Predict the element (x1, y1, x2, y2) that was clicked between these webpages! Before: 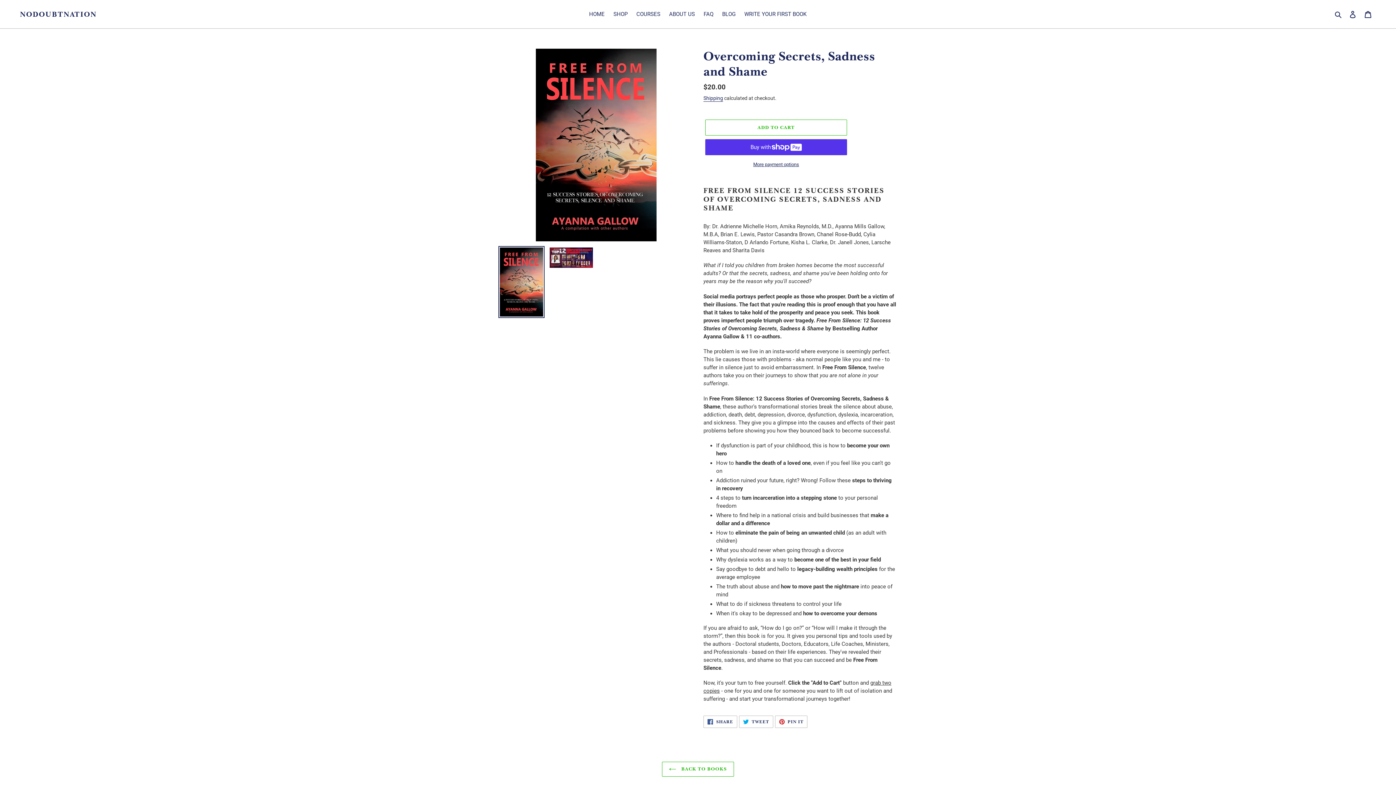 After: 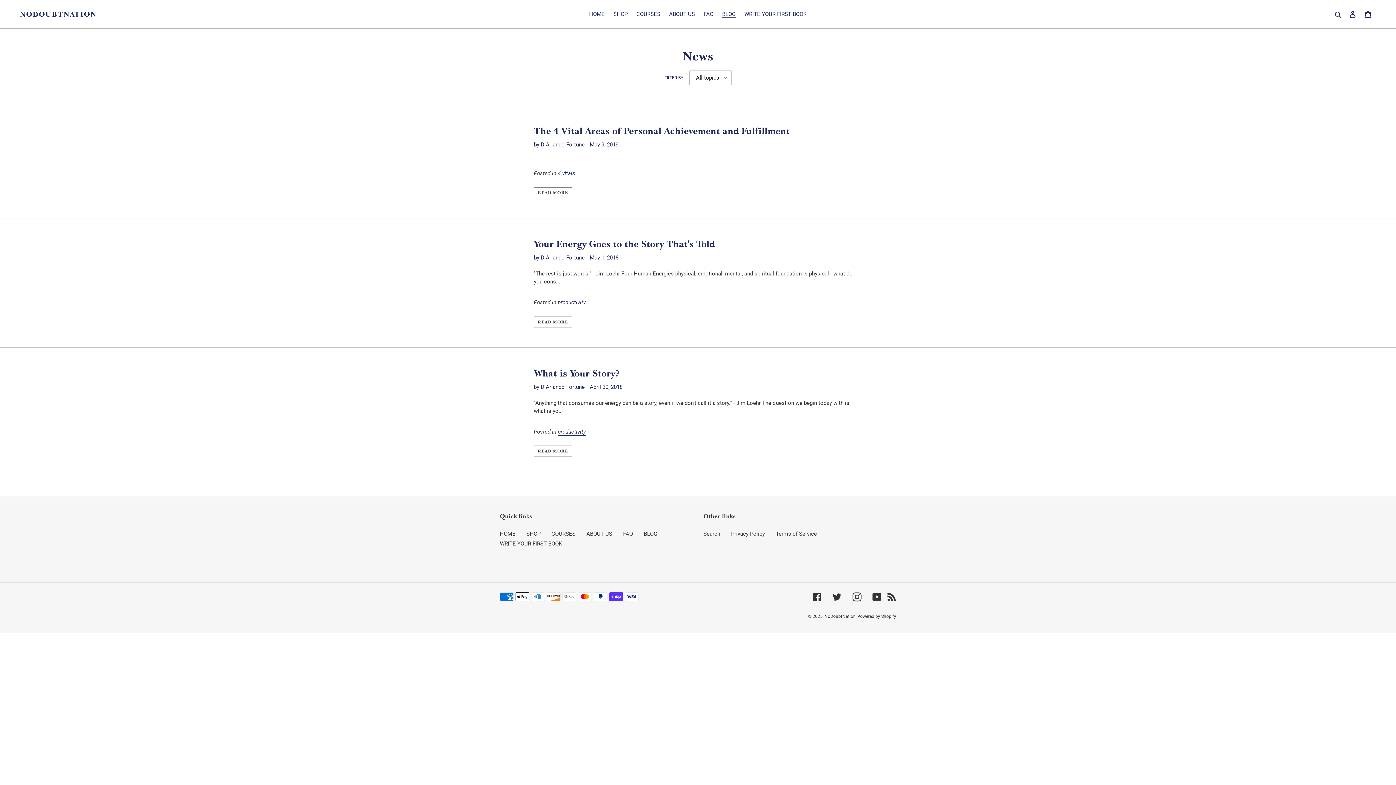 Action: bbox: (718, 9, 739, 19) label: BLOG